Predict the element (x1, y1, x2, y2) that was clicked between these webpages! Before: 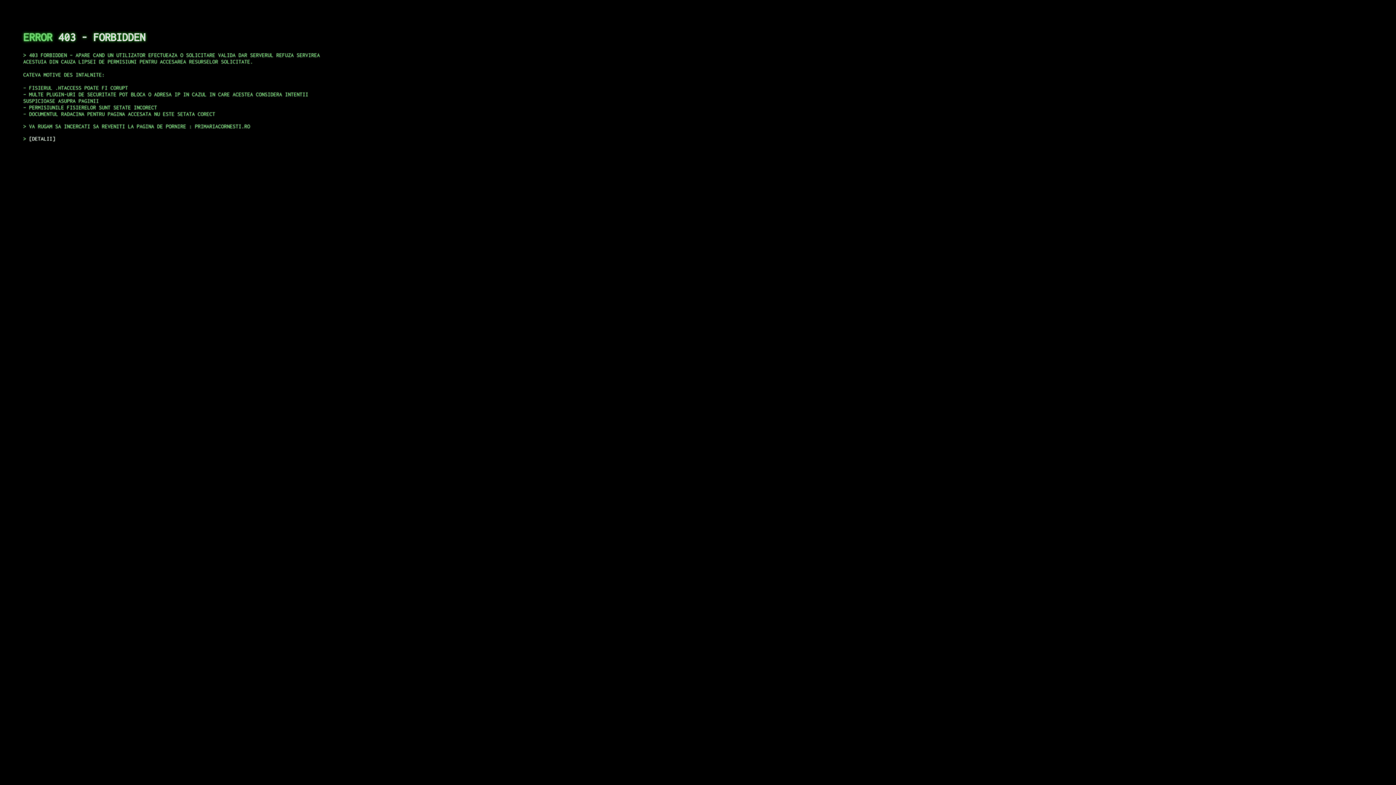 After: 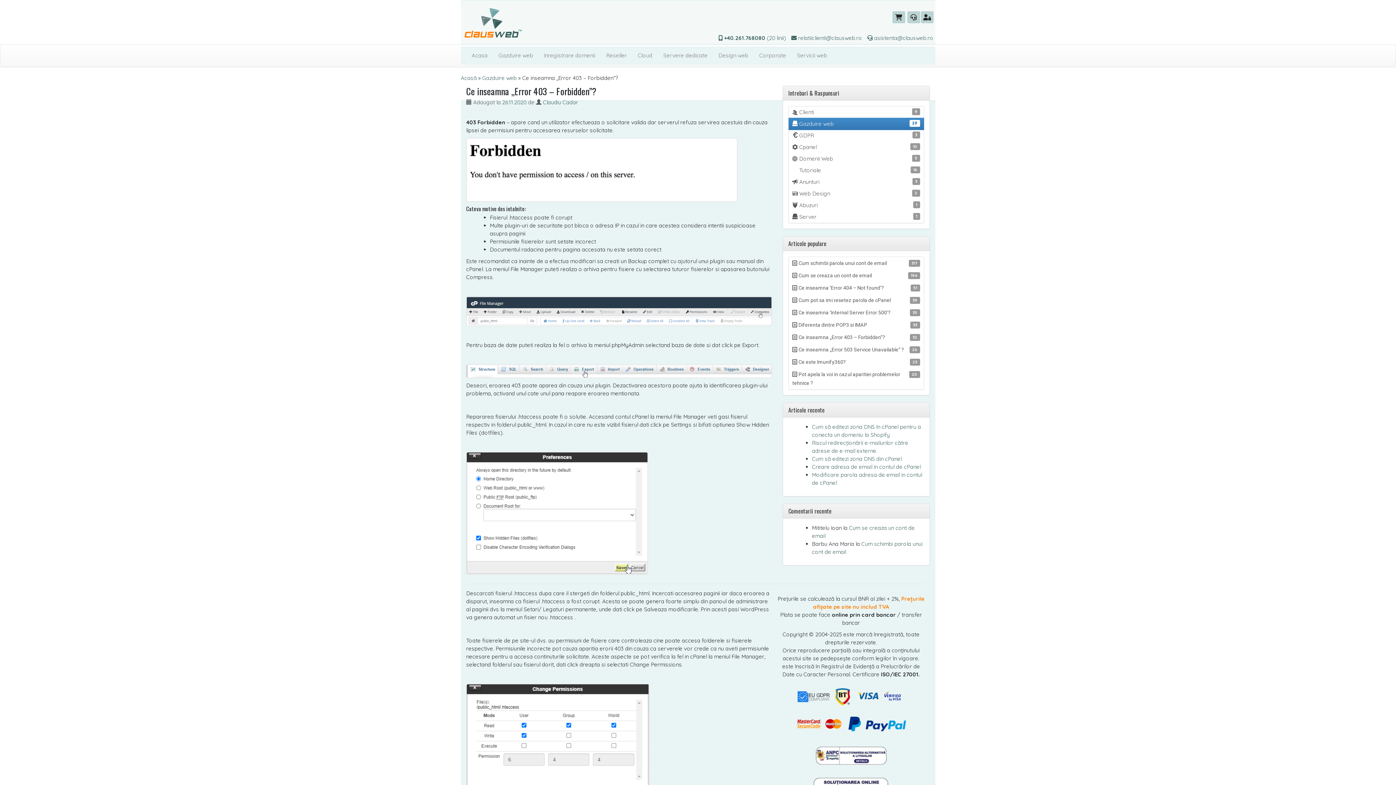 Action: bbox: (29, 135, 55, 141) label: DETALII